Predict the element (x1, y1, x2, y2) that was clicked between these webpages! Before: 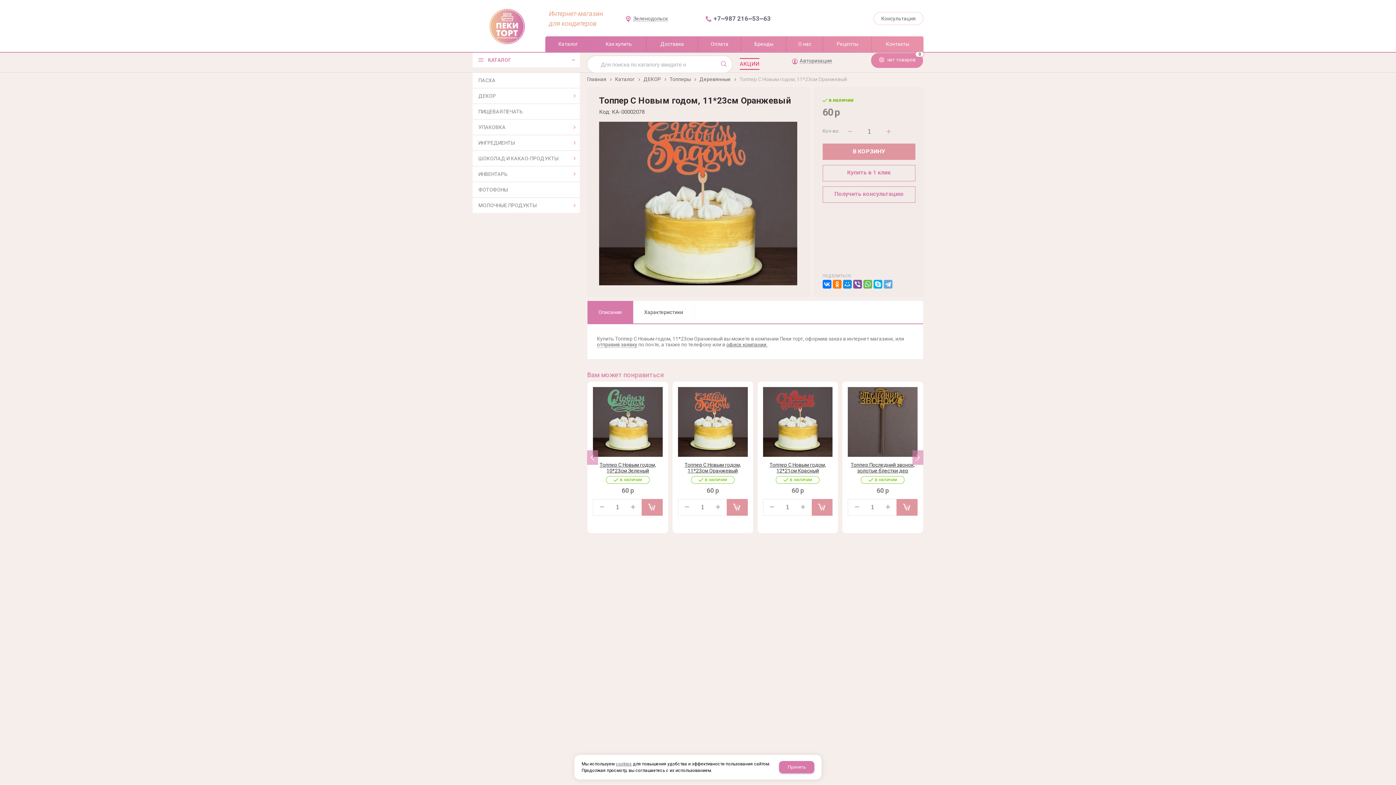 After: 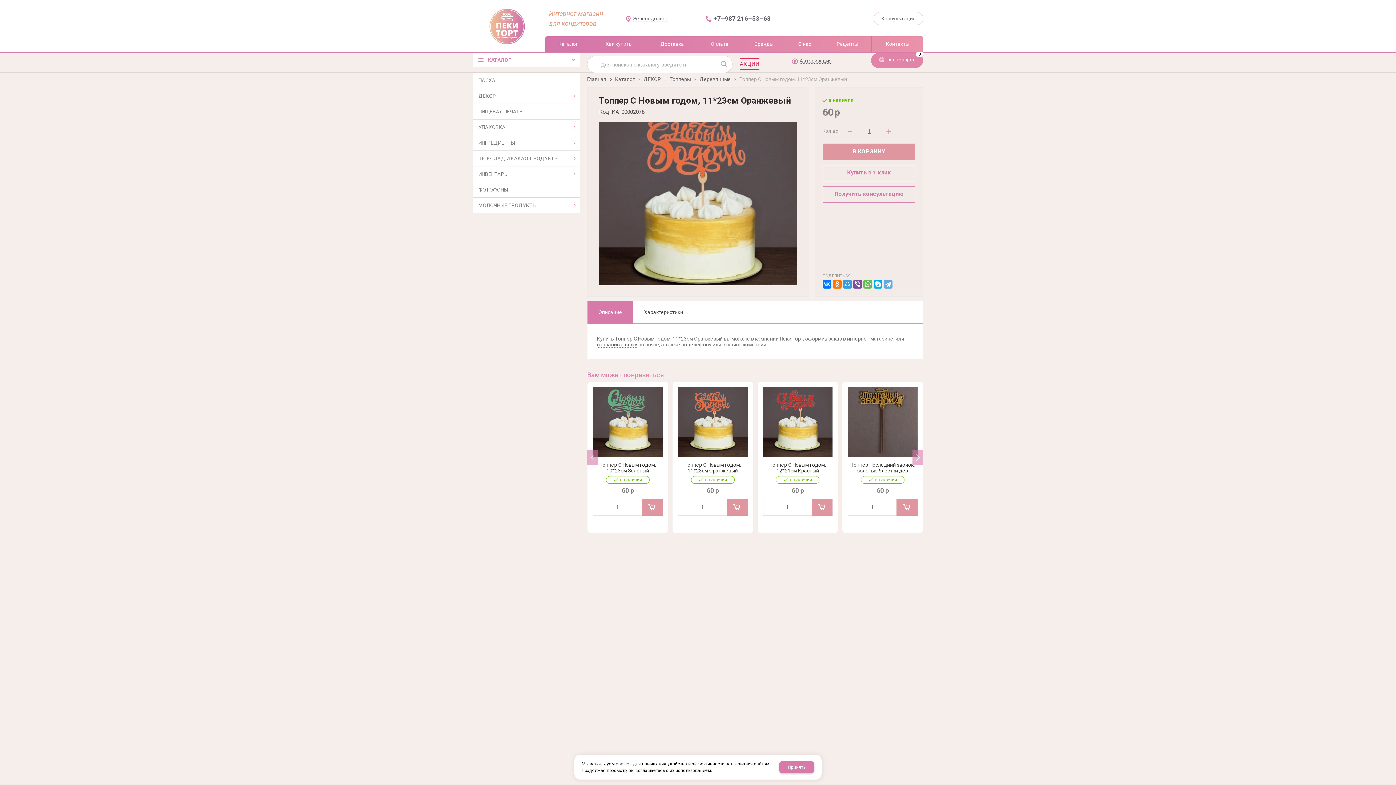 Action: bbox: (843, 280, 851, 288)